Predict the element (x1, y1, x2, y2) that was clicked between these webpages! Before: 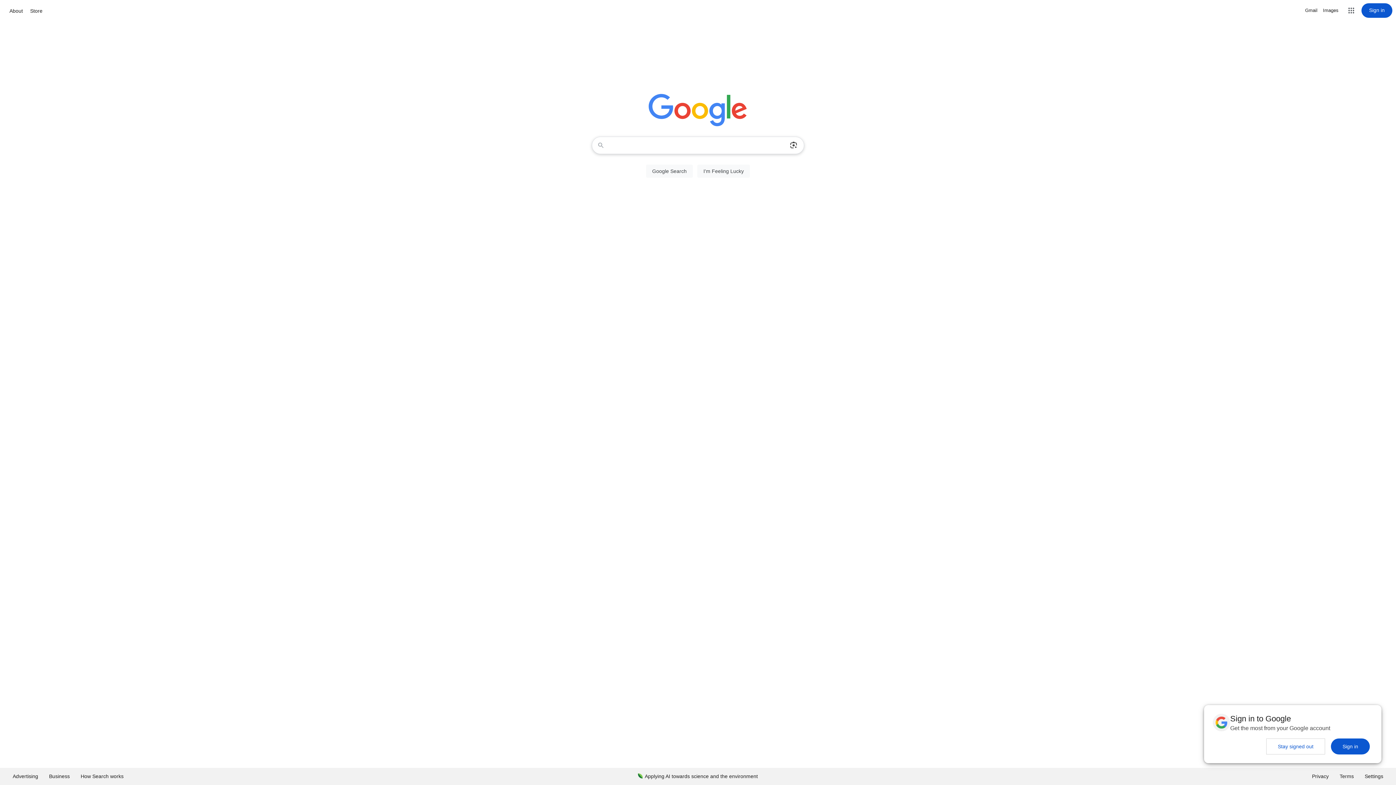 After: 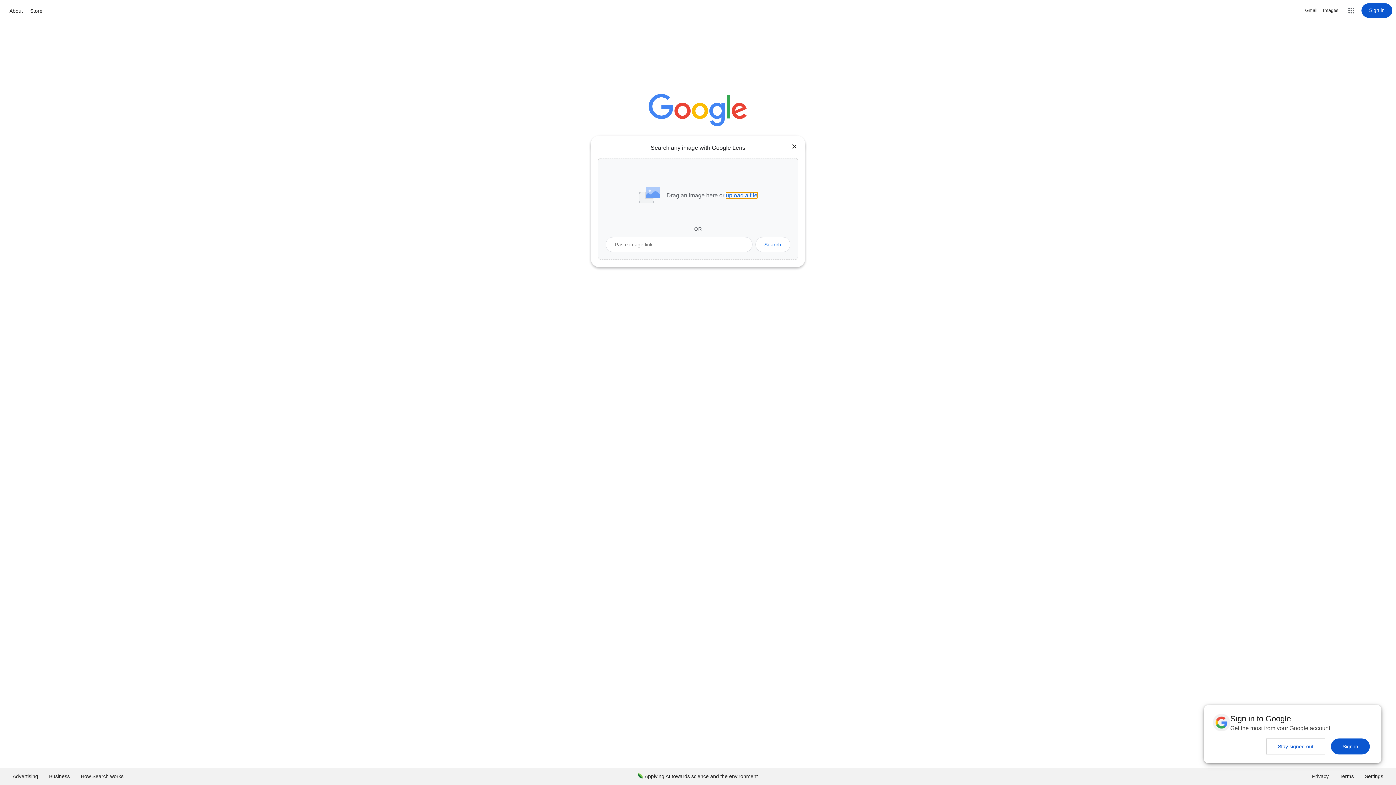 Action: bbox: (786, 137, 801, 153) label: Search by image